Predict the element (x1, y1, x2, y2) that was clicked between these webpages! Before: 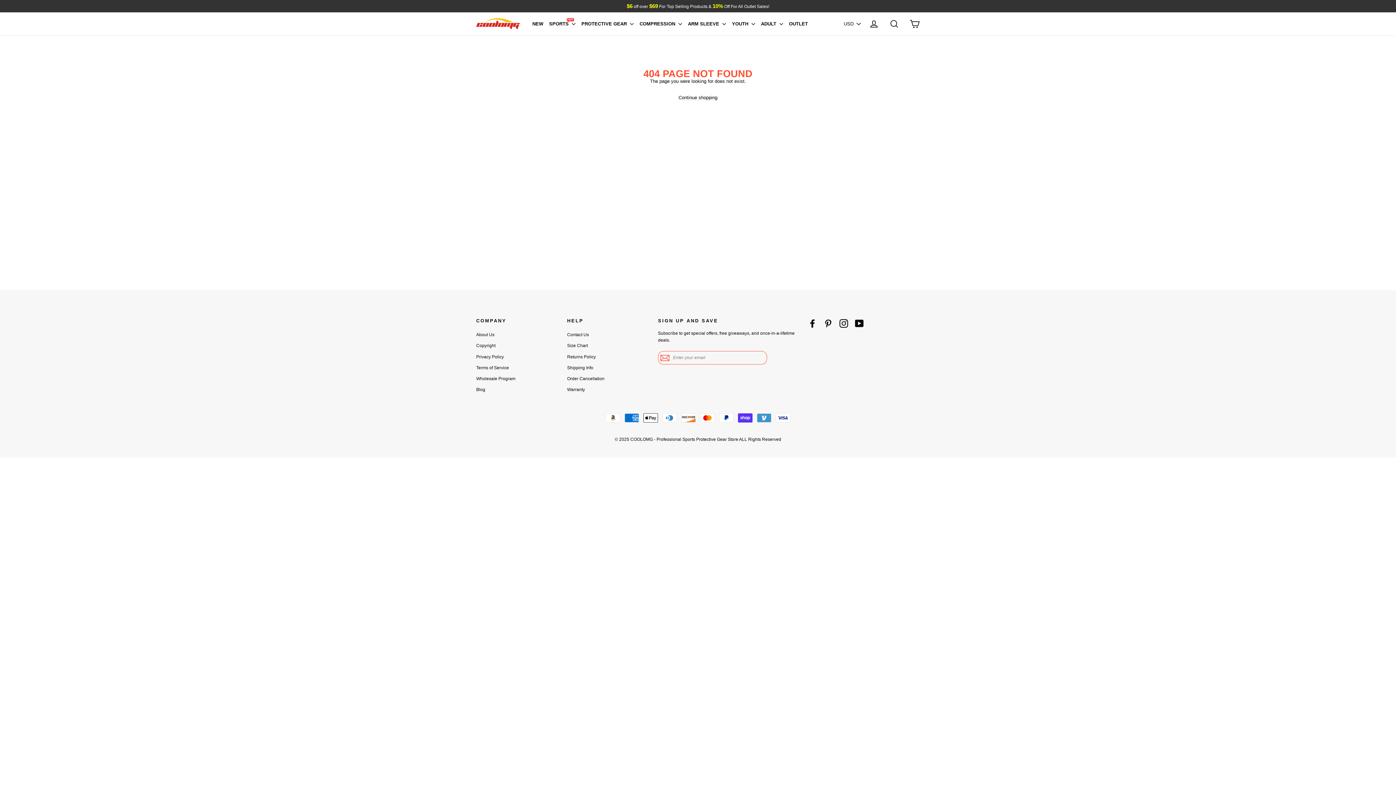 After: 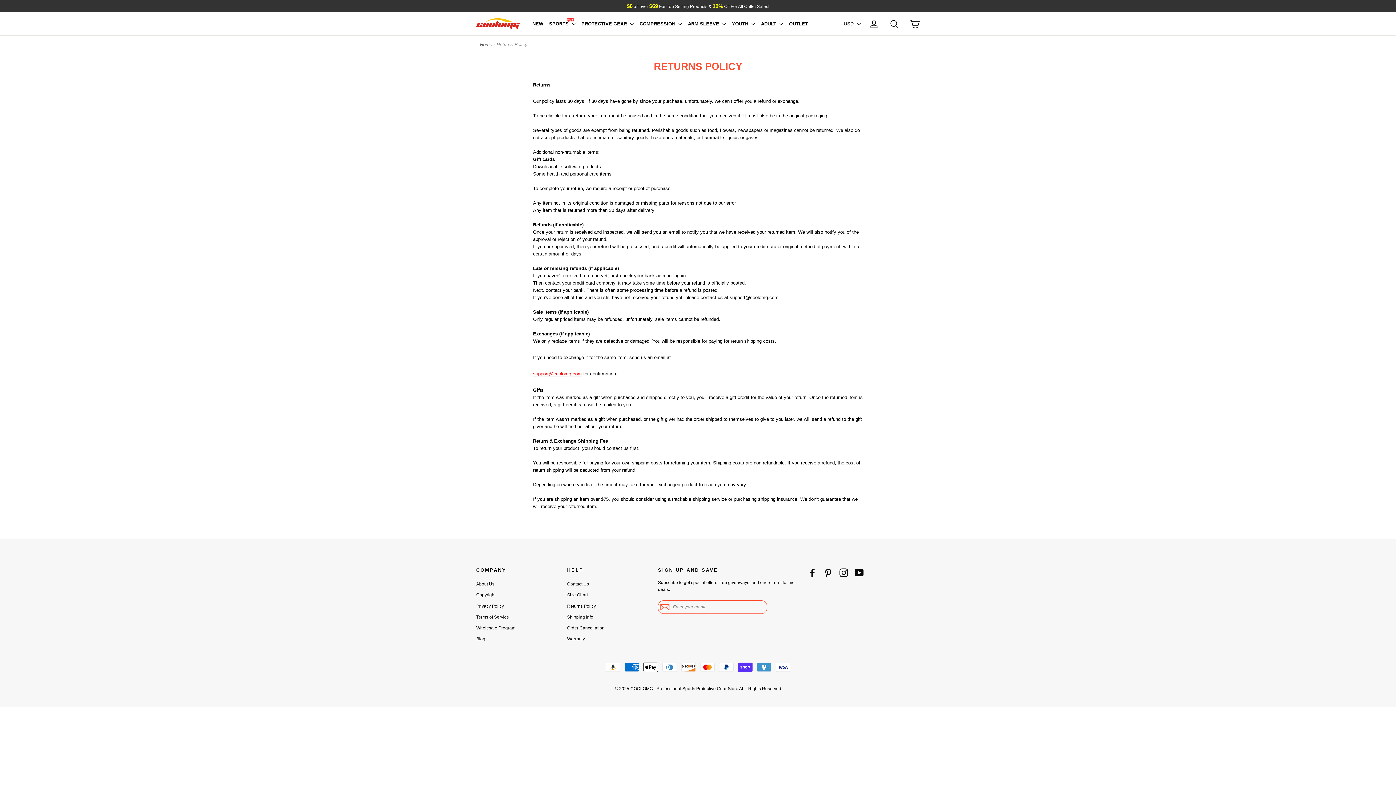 Action: label: Returns Policy bbox: (567, 352, 647, 362)